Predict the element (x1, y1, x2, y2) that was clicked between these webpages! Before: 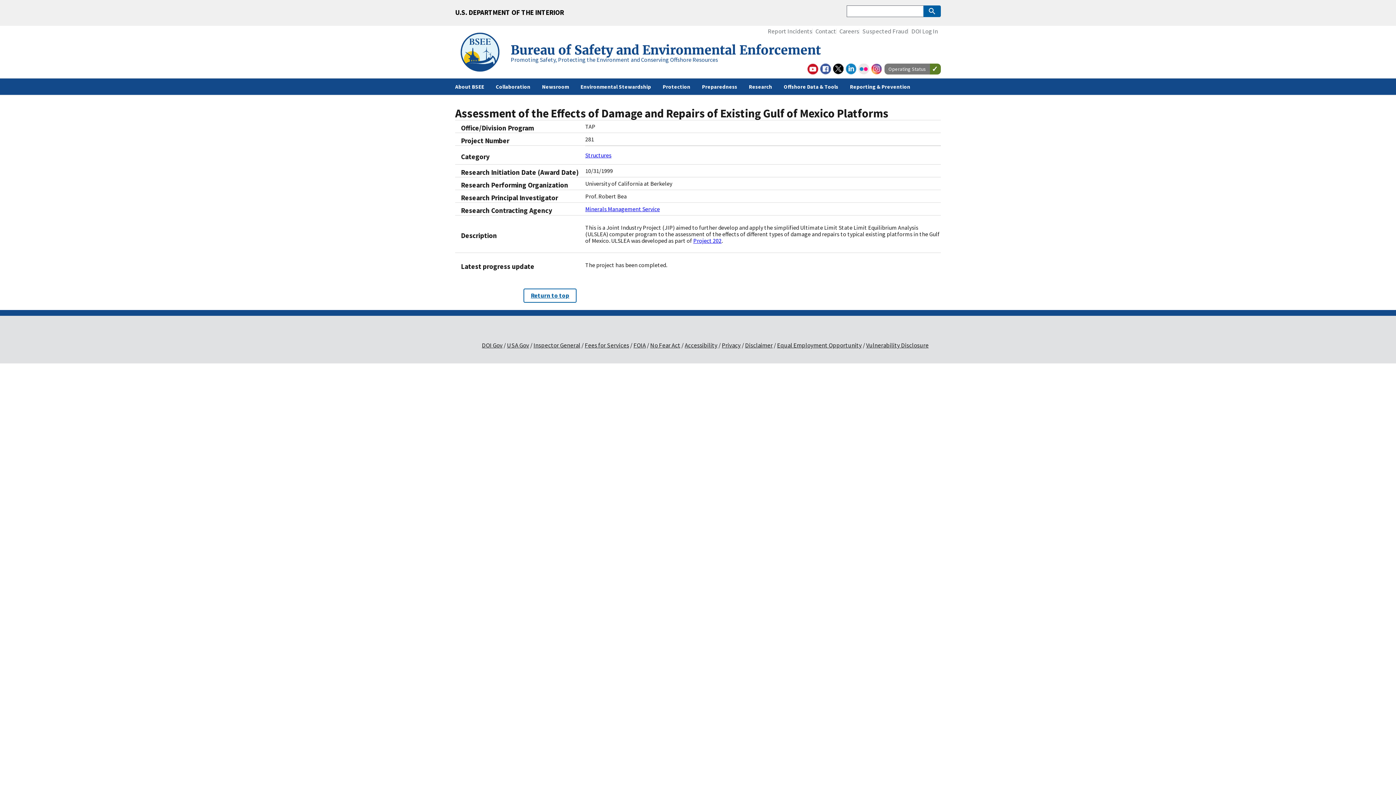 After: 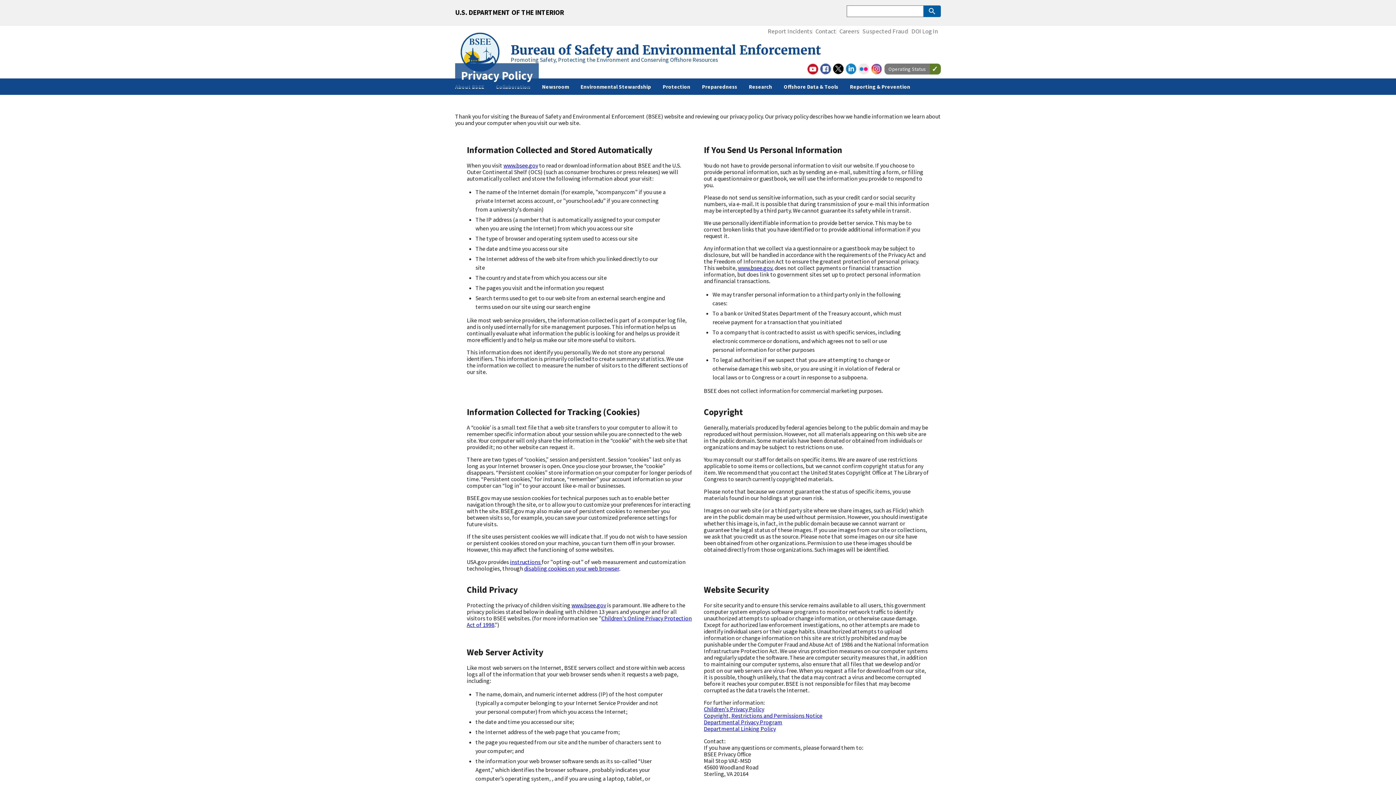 Action: bbox: (721, 341, 740, 349) label: Privacy